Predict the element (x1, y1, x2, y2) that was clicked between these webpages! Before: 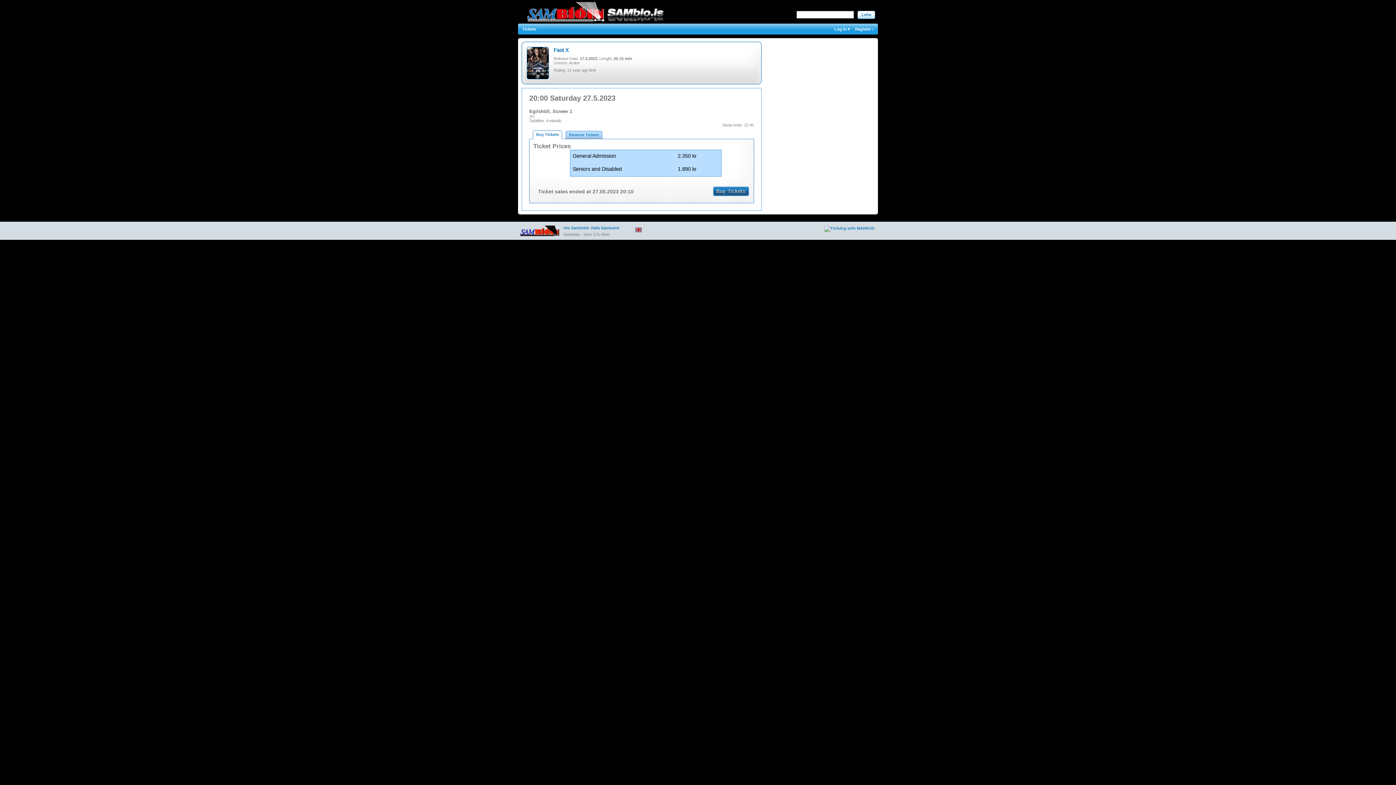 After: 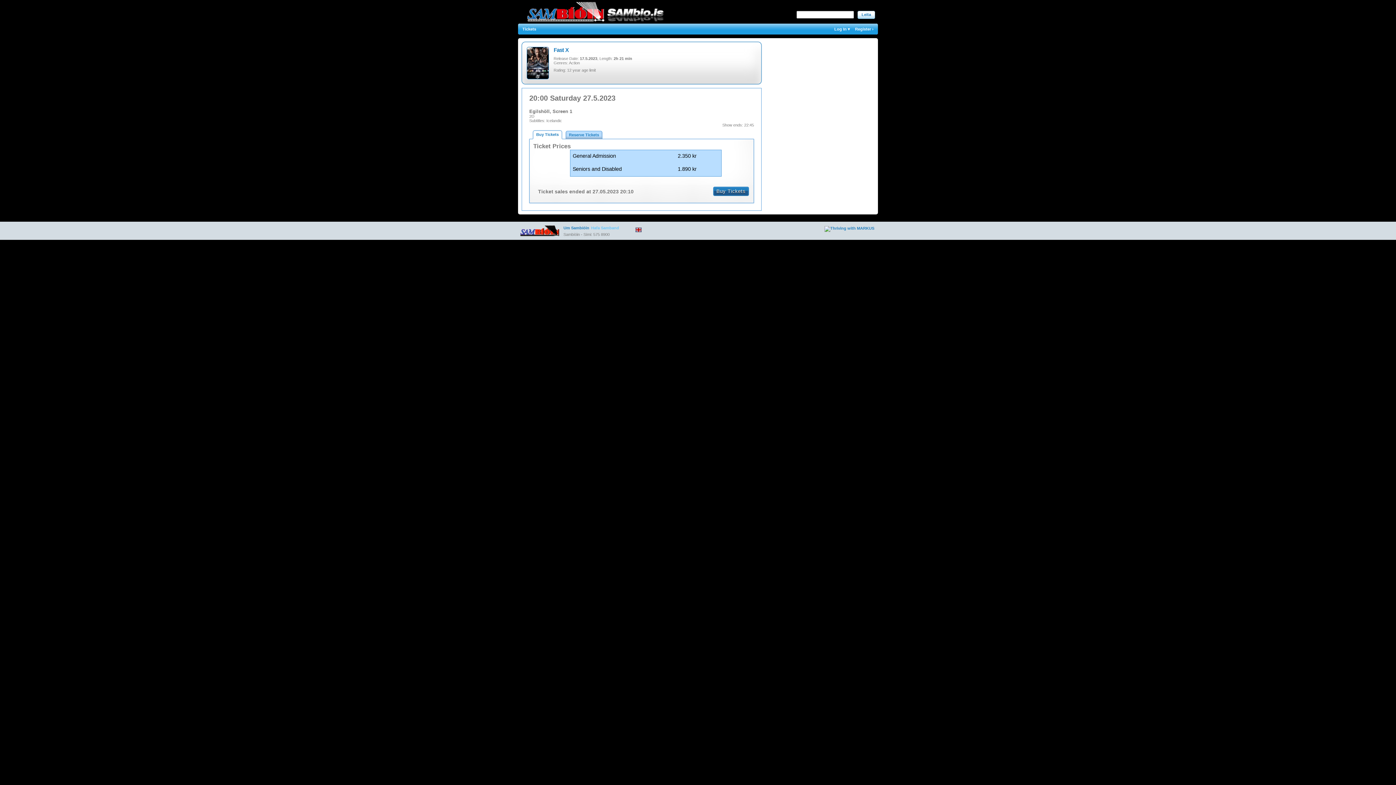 Action: bbox: (591, 225, 619, 230) label: Hafa Samband